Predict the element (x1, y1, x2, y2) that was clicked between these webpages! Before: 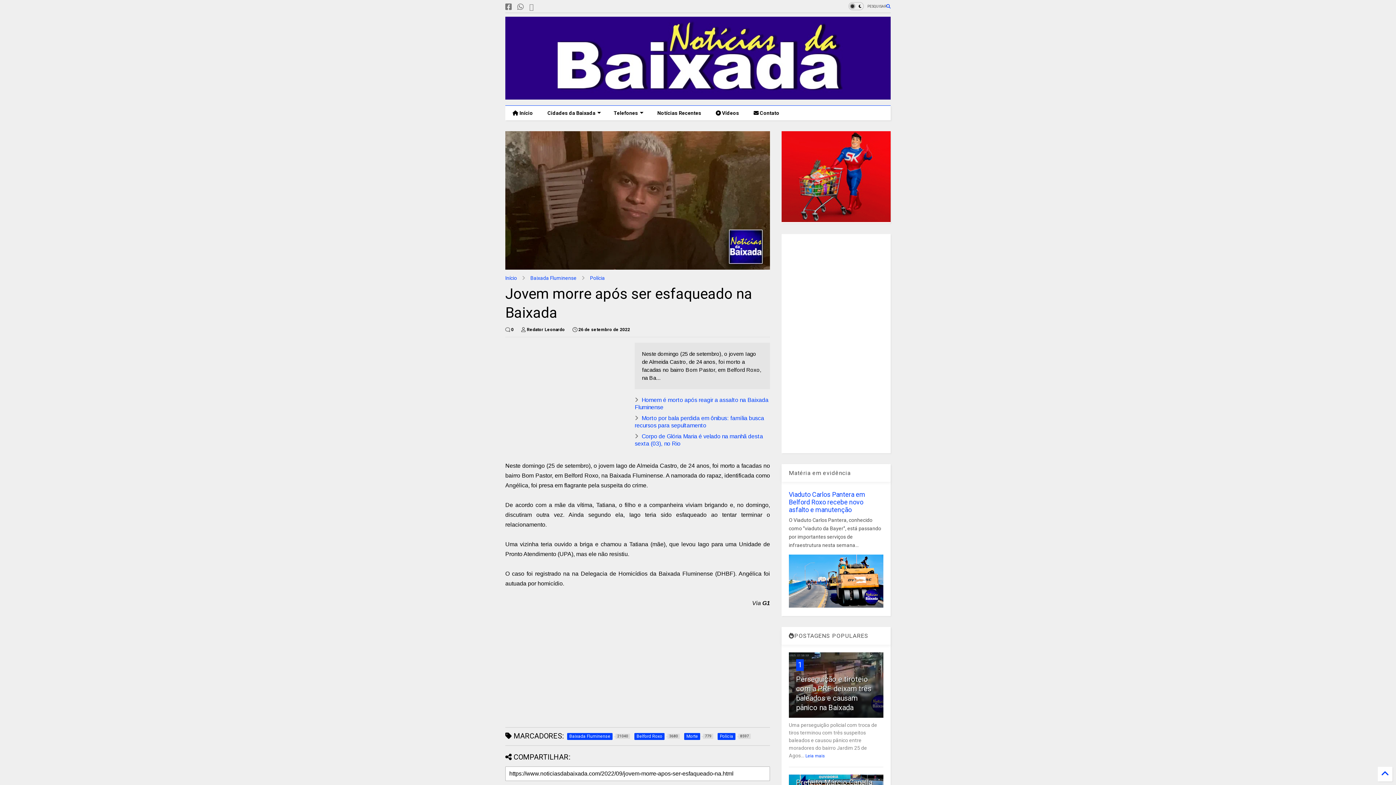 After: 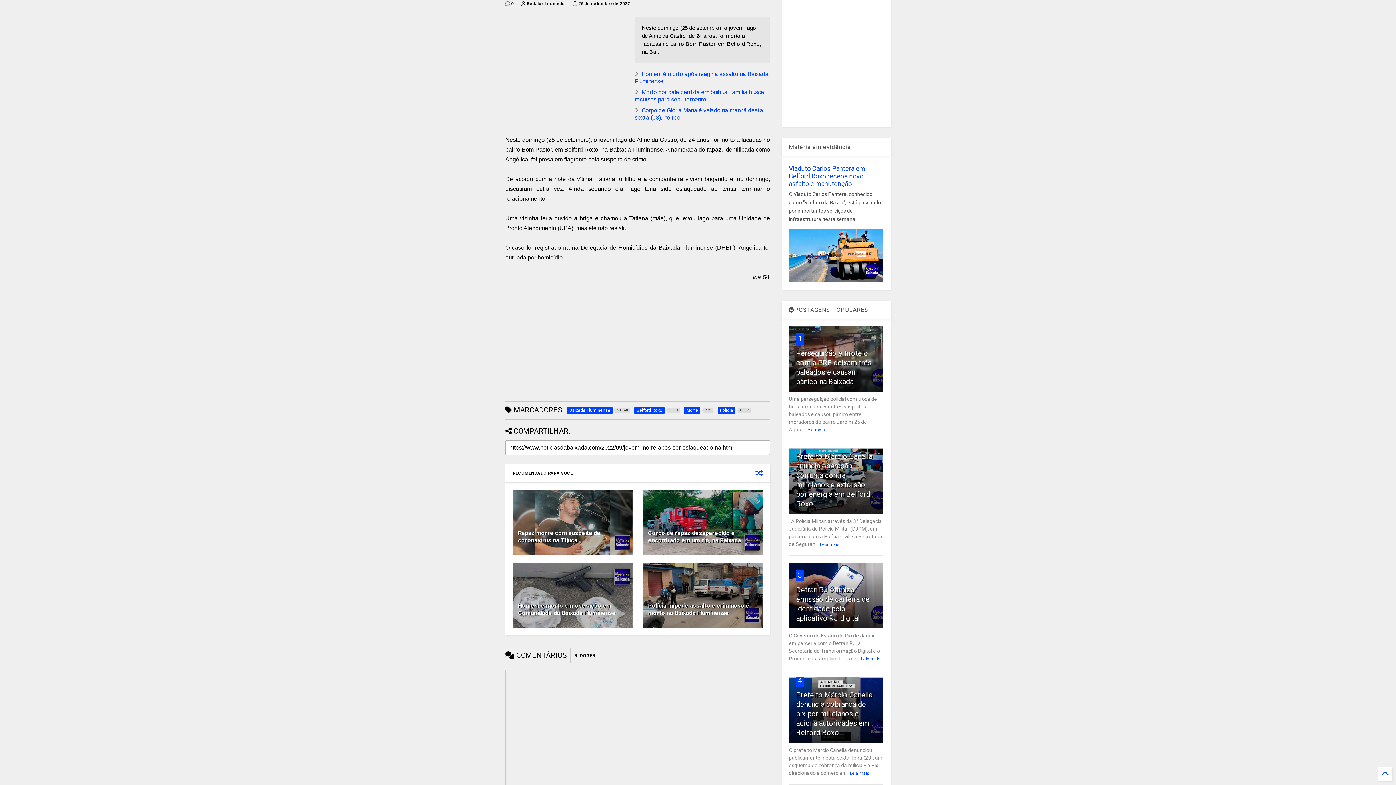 Action: label:  Redator Leonardo bbox: (521, 326, 565, 333)